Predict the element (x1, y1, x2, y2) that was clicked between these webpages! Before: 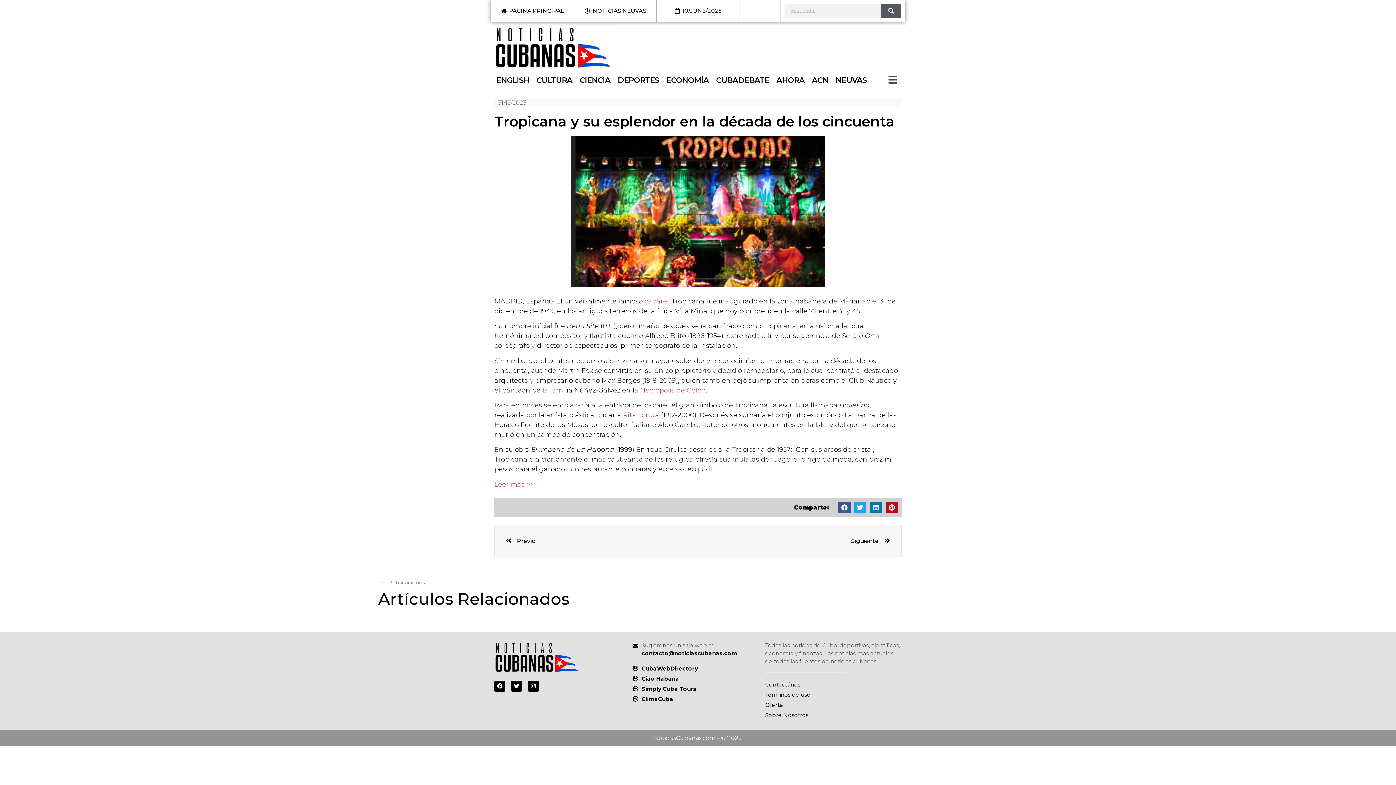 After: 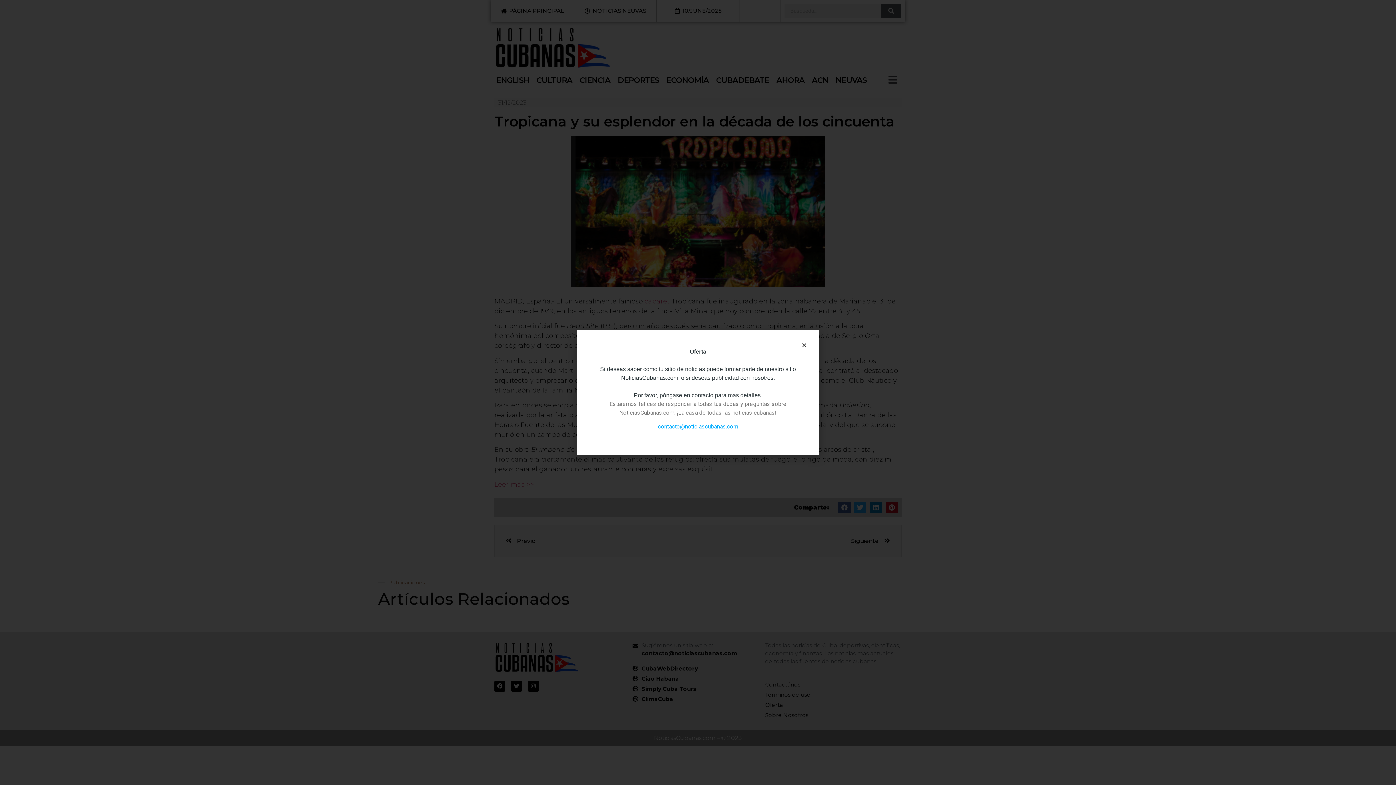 Action: bbox: (765, 701, 900, 709) label: Oferta